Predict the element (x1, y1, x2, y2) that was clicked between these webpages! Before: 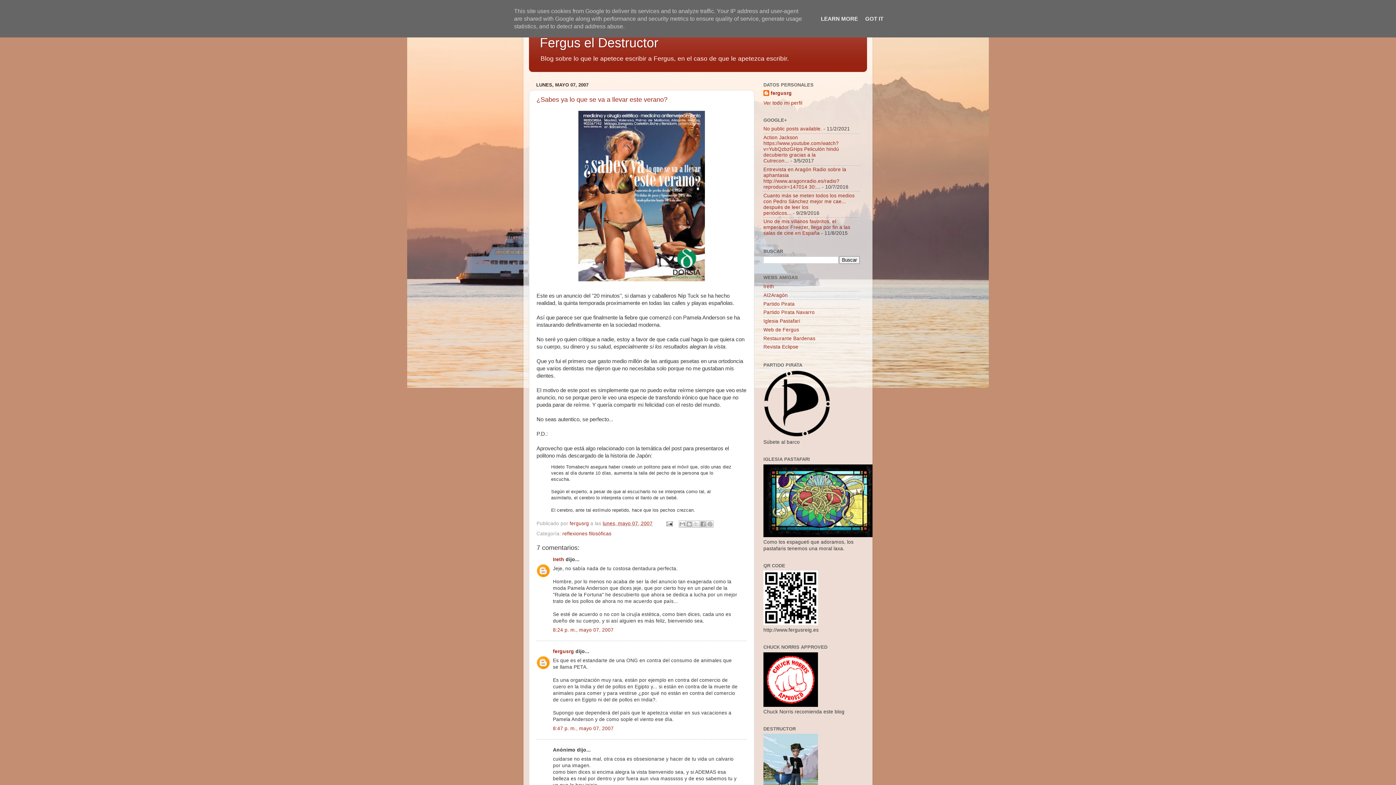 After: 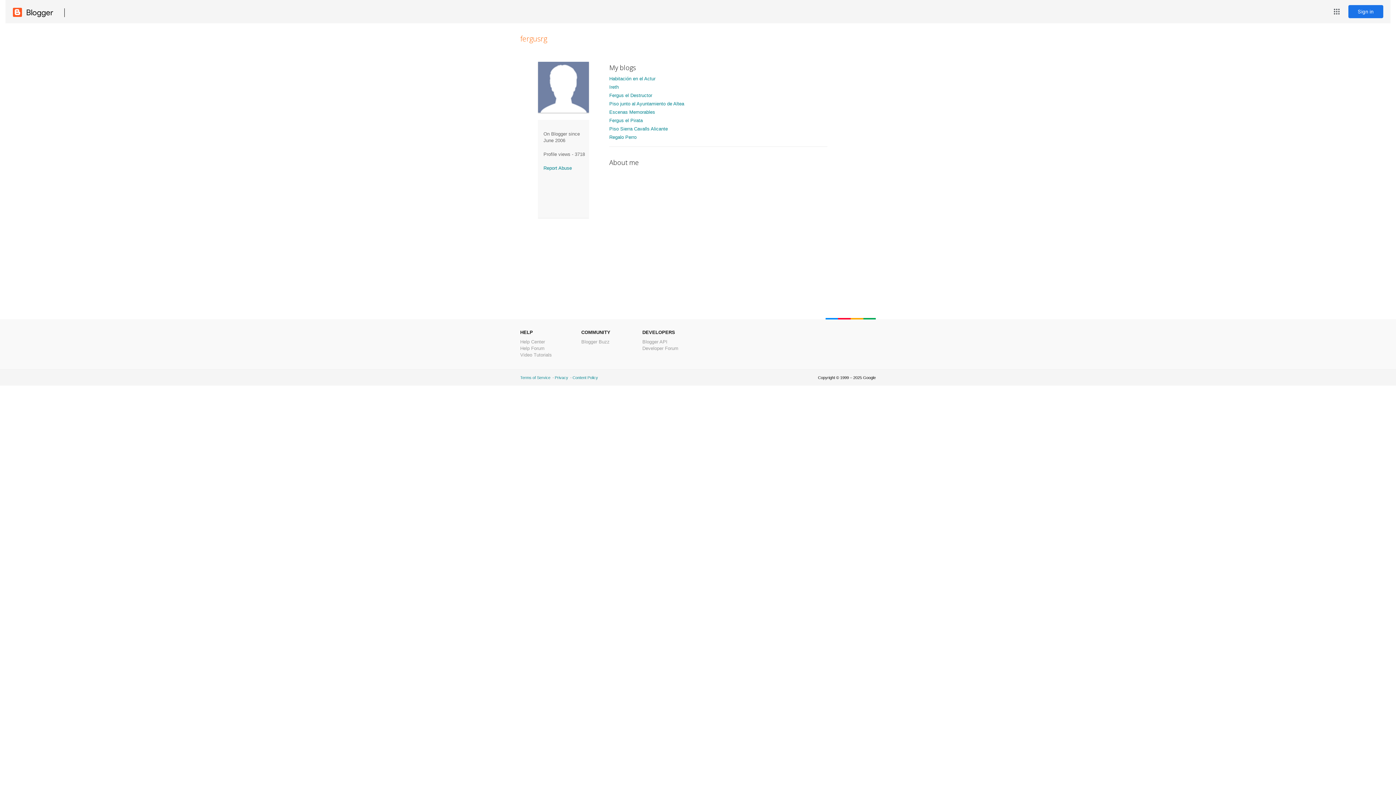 Action: bbox: (763, 90, 792, 97) label: fergusrg